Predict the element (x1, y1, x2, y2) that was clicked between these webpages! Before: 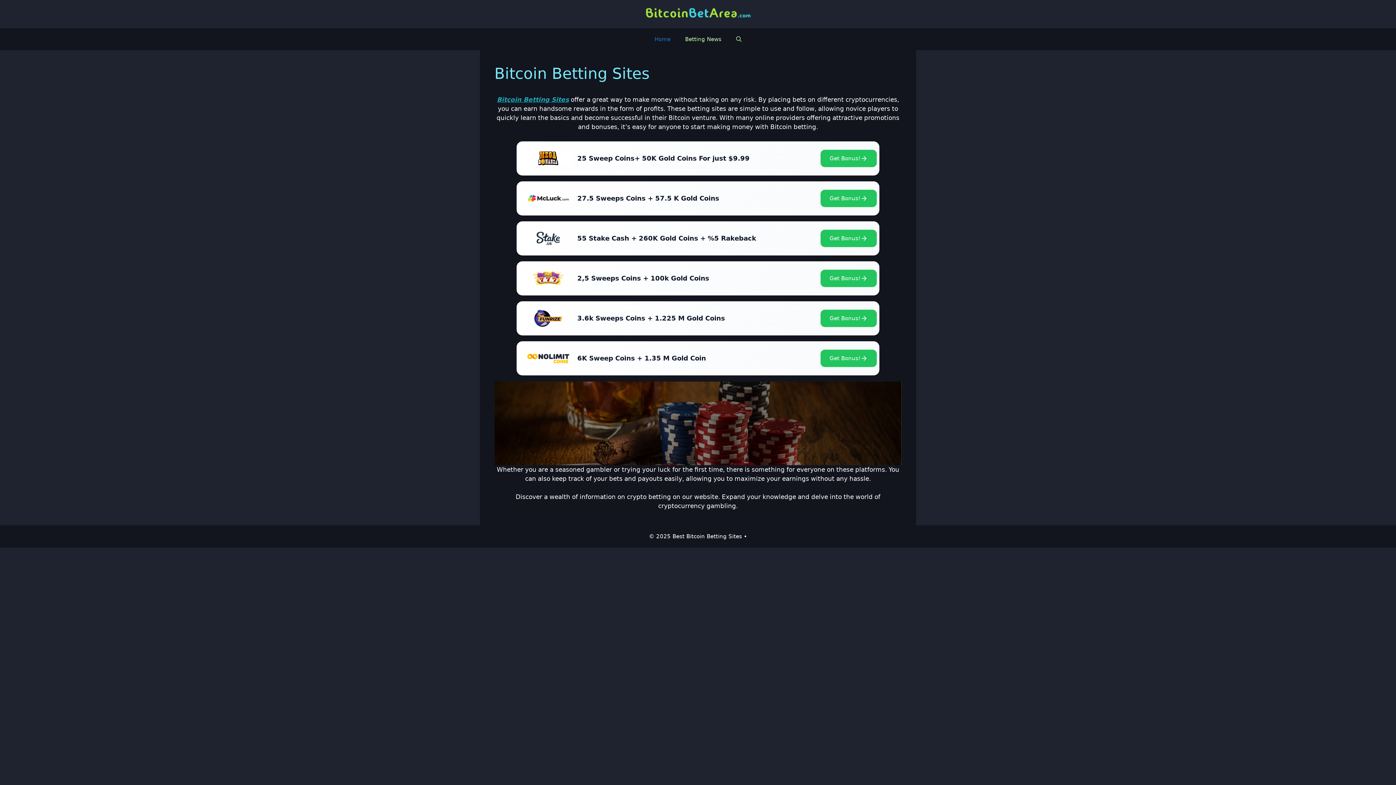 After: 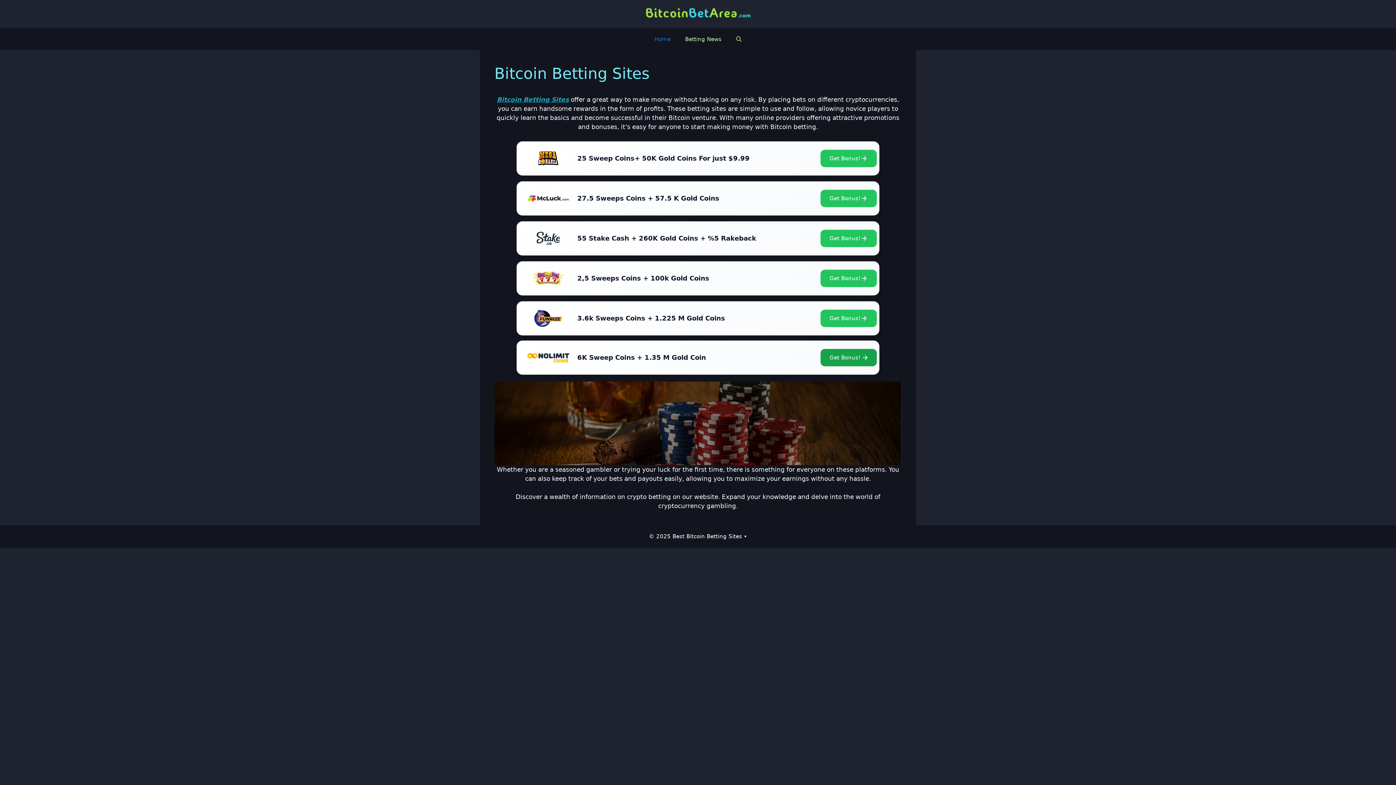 Action: label: Get Bonus! bbox: (820, 349, 877, 367)